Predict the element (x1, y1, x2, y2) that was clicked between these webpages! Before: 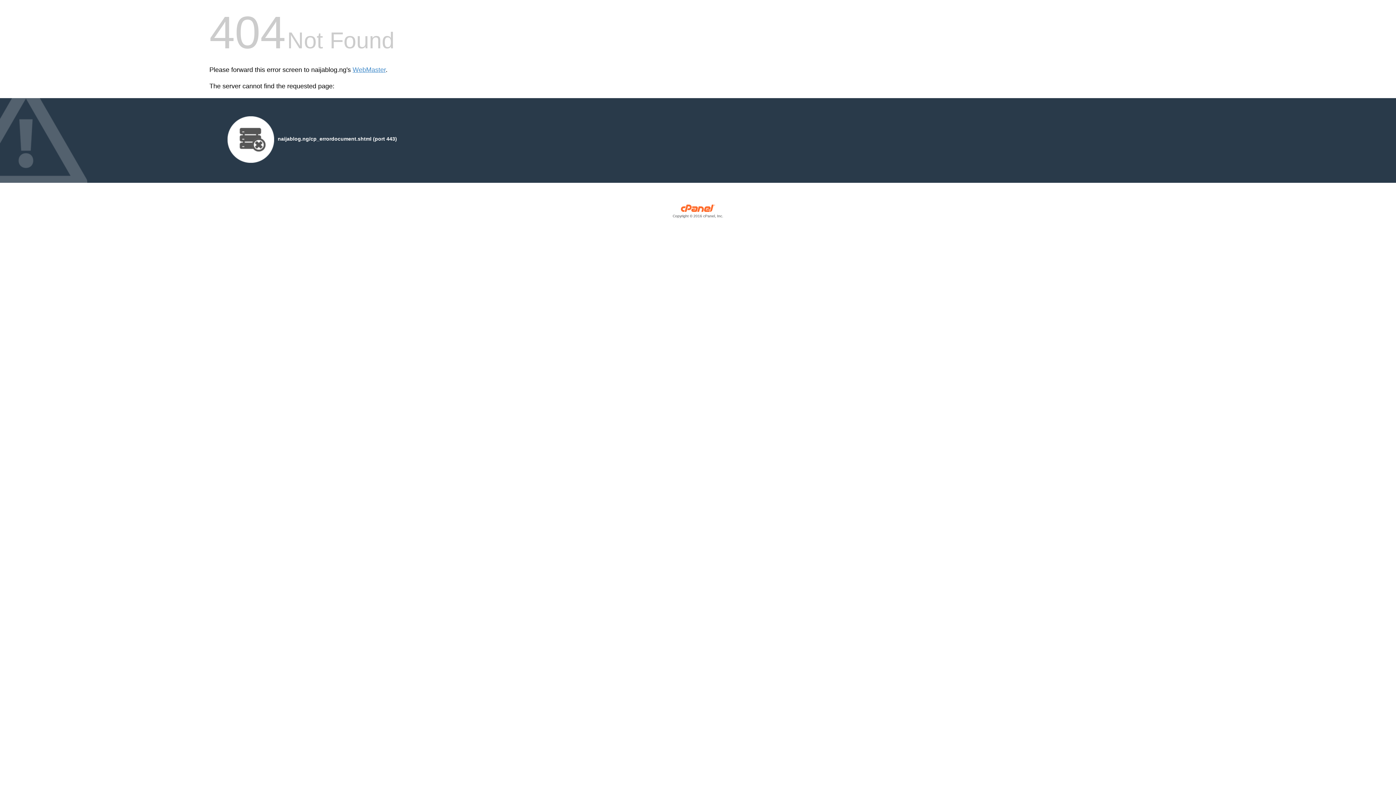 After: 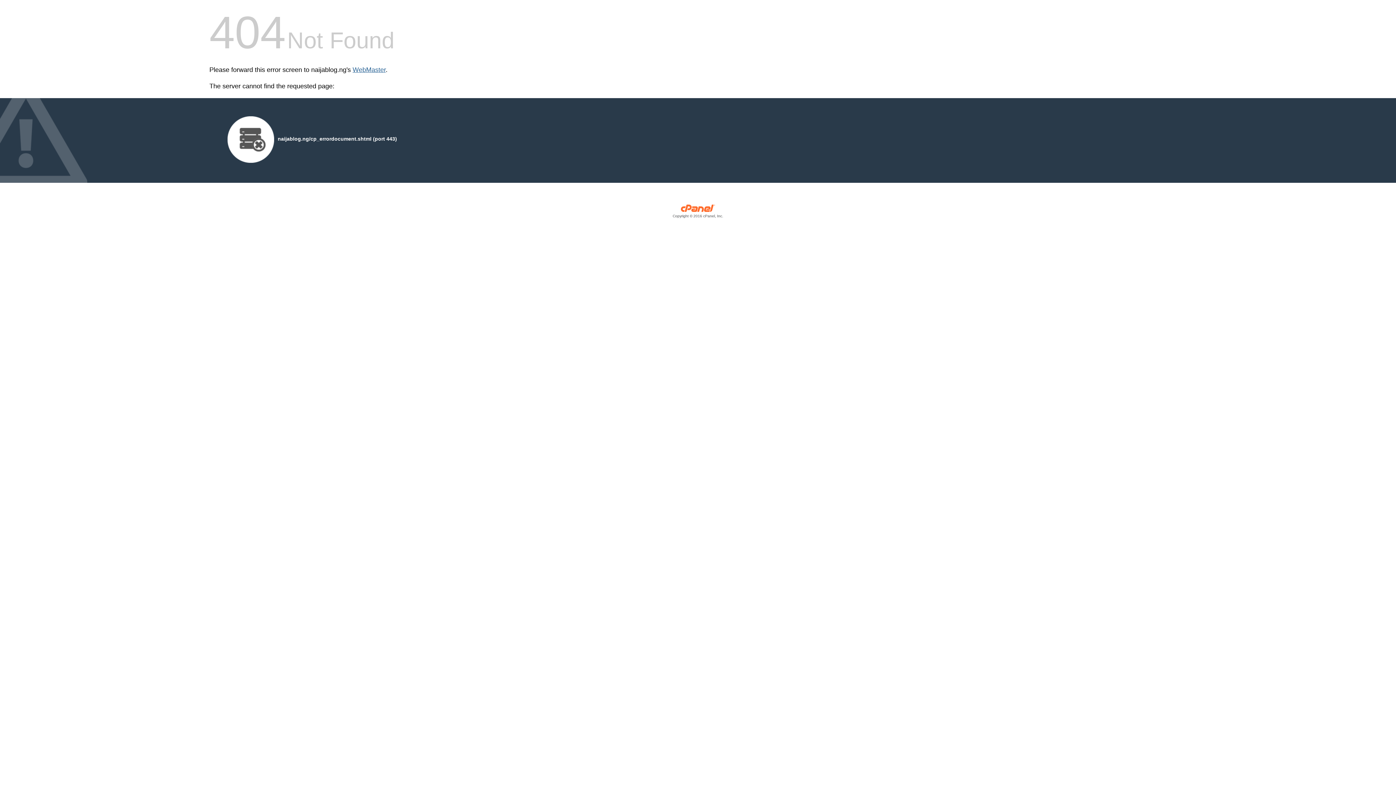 Action: label: WebMaster bbox: (352, 66, 385, 73)